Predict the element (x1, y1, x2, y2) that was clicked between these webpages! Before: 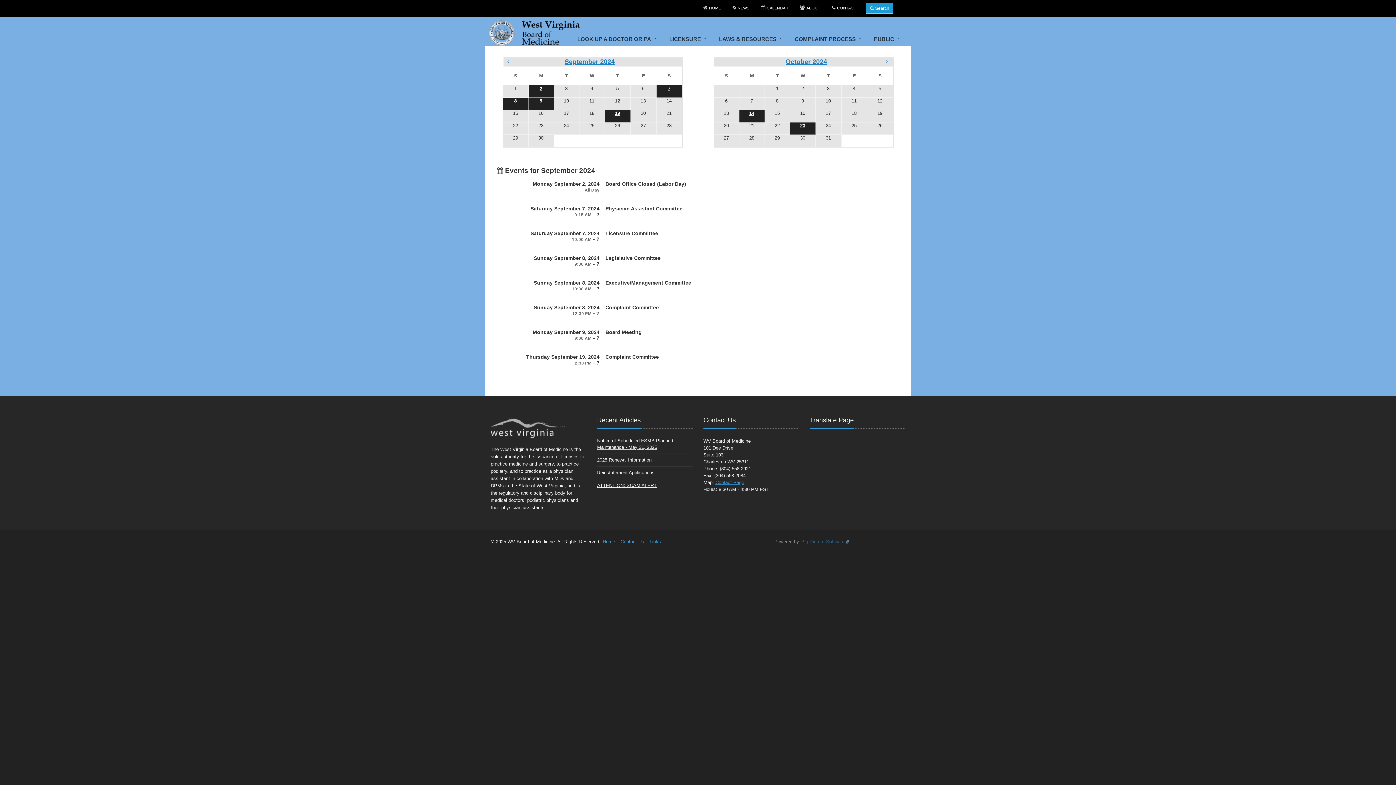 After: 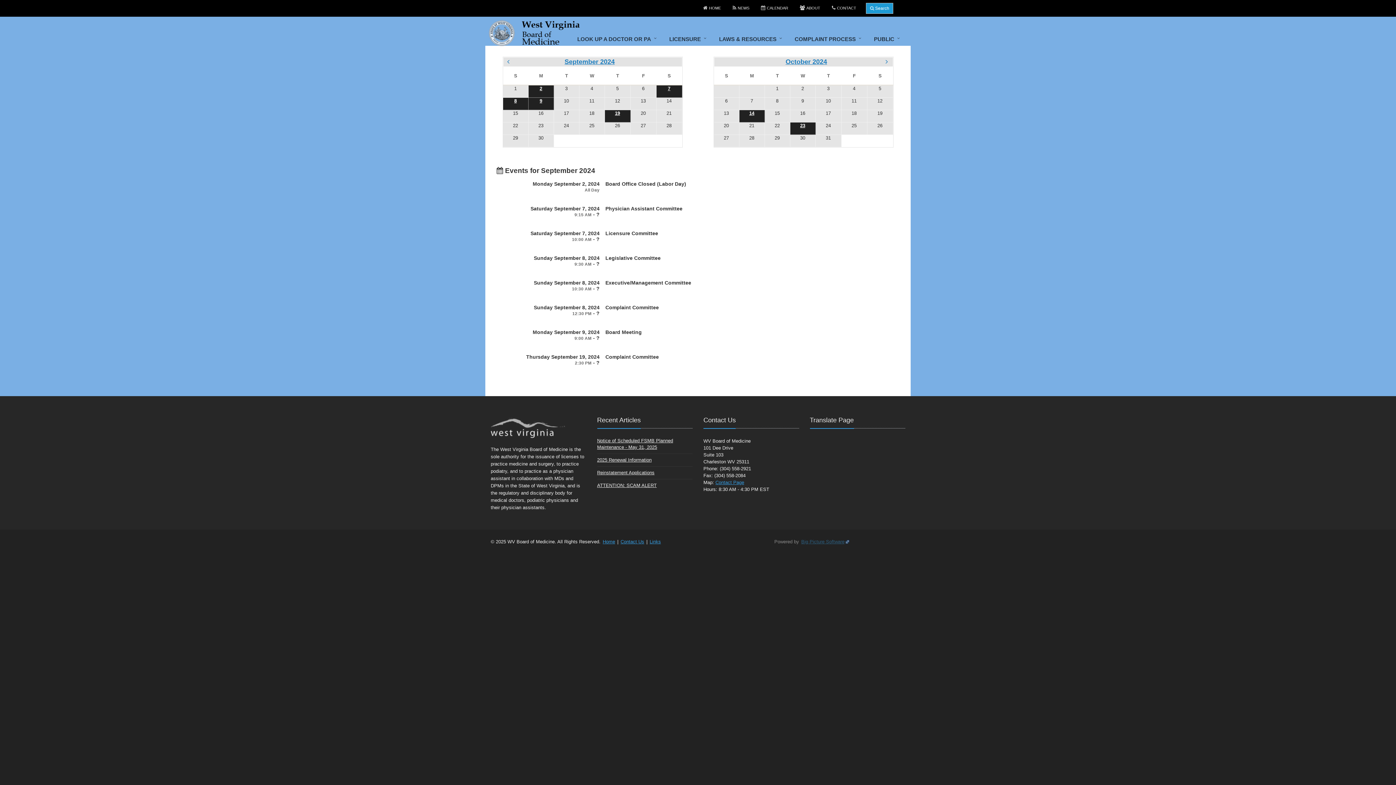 Action: bbox: (668, 85, 670, 91) label: 7